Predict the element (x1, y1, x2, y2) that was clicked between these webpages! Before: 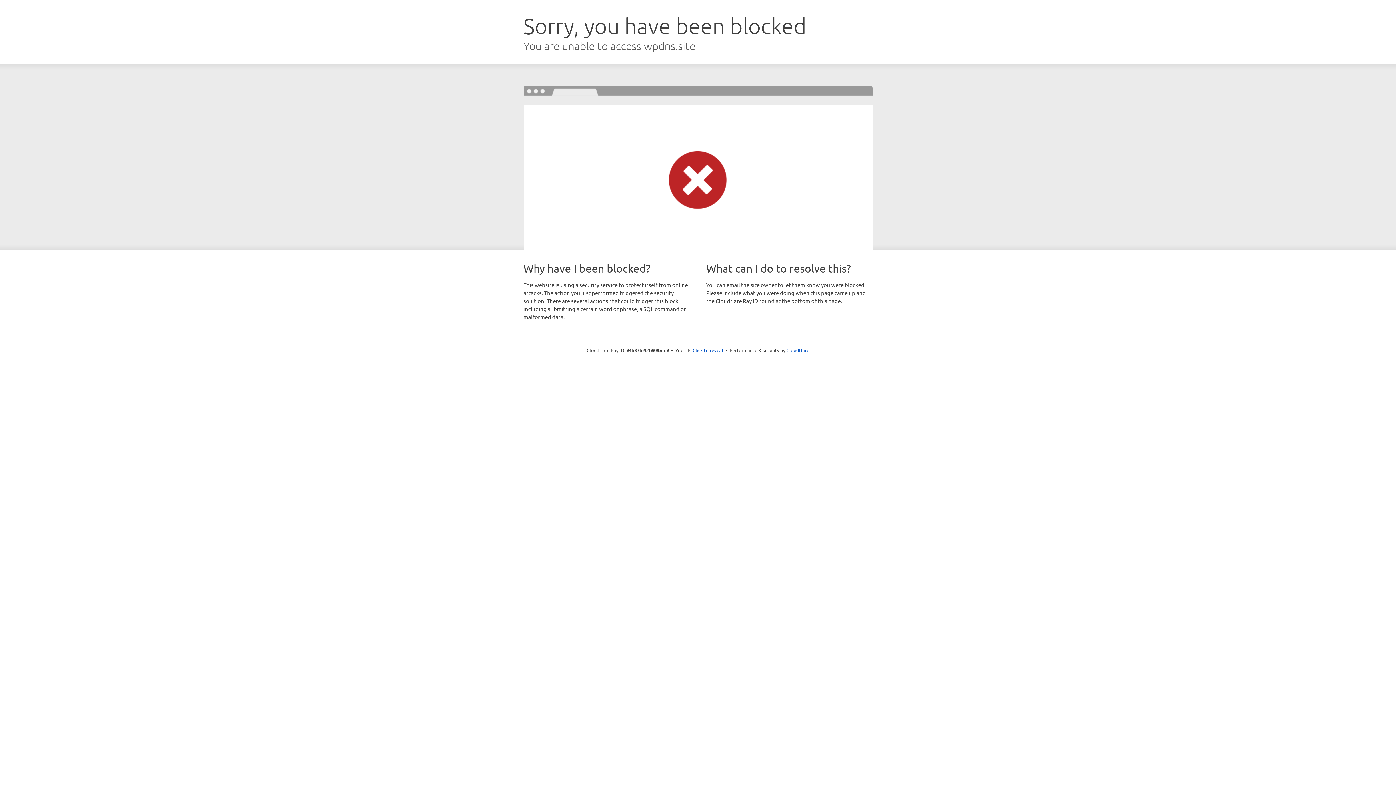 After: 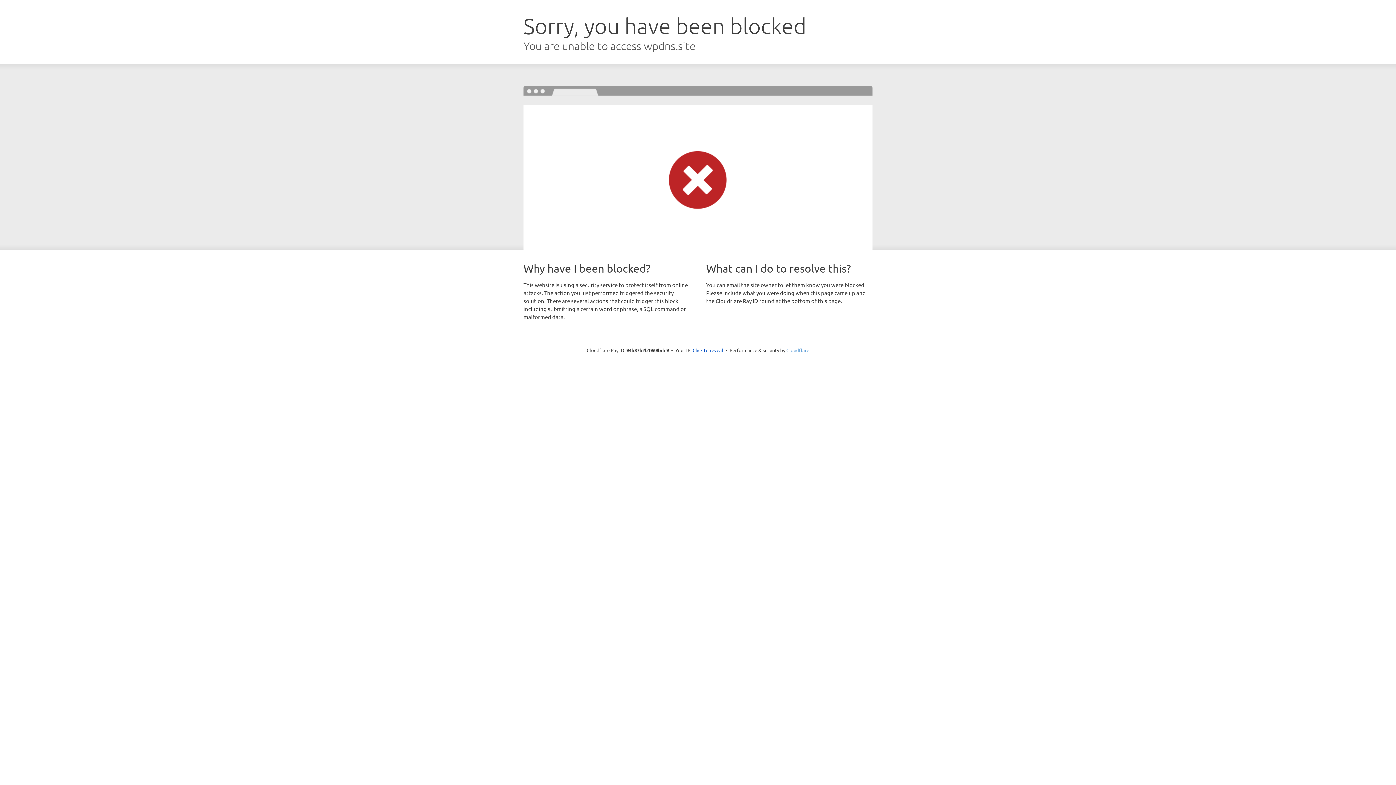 Action: bbox: (786, 347, 809, 353) label: Cloudflare